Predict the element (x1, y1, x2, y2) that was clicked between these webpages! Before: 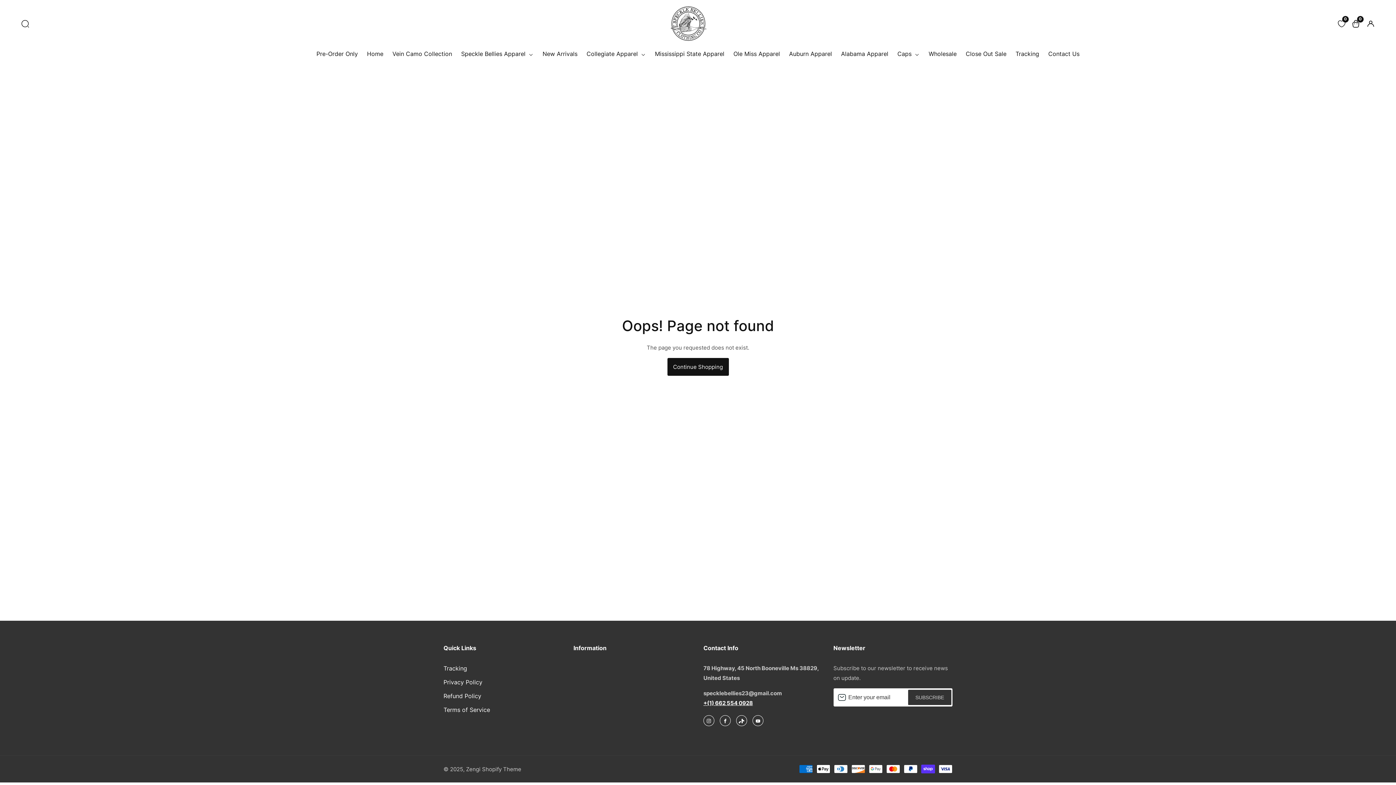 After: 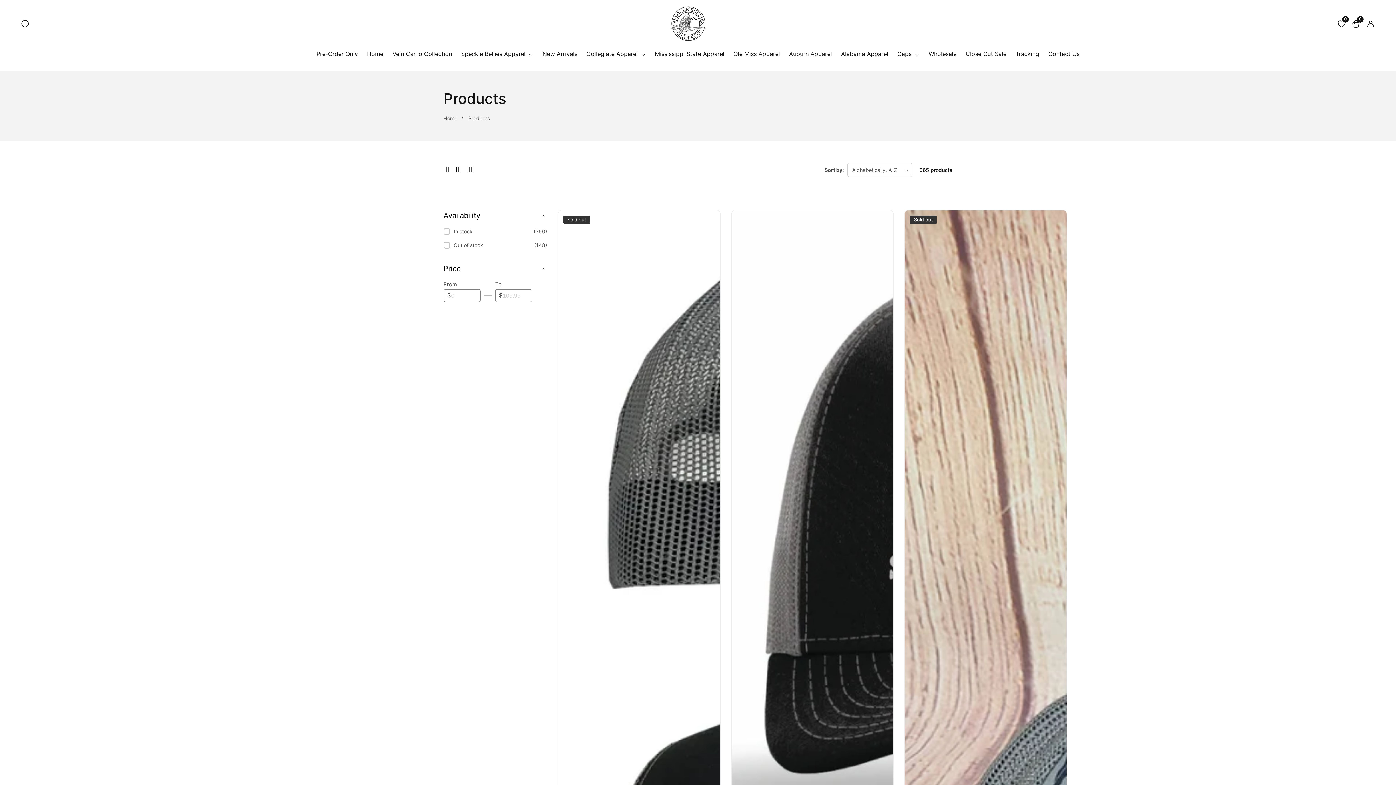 Action: bbox: (667, 358, 728, 375) label: Continue Shopping